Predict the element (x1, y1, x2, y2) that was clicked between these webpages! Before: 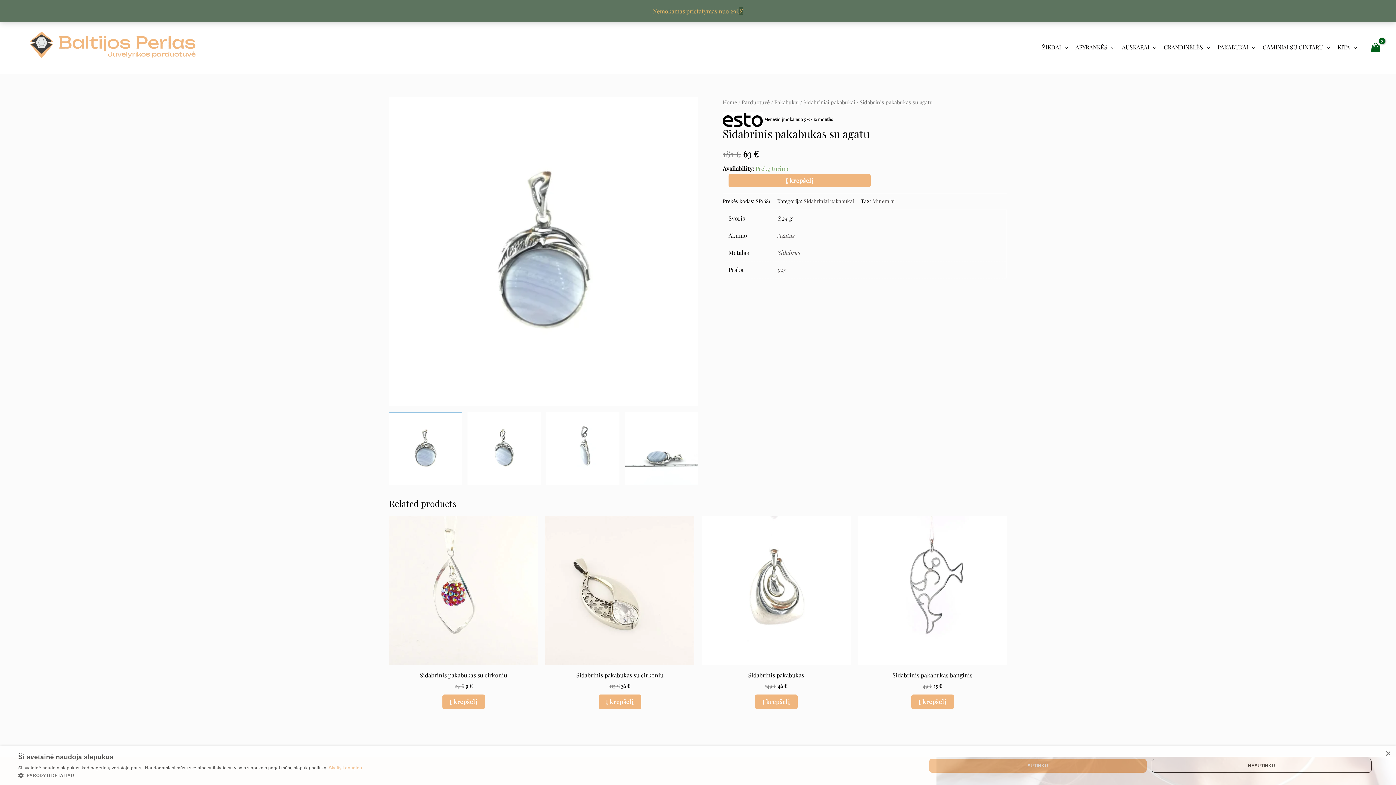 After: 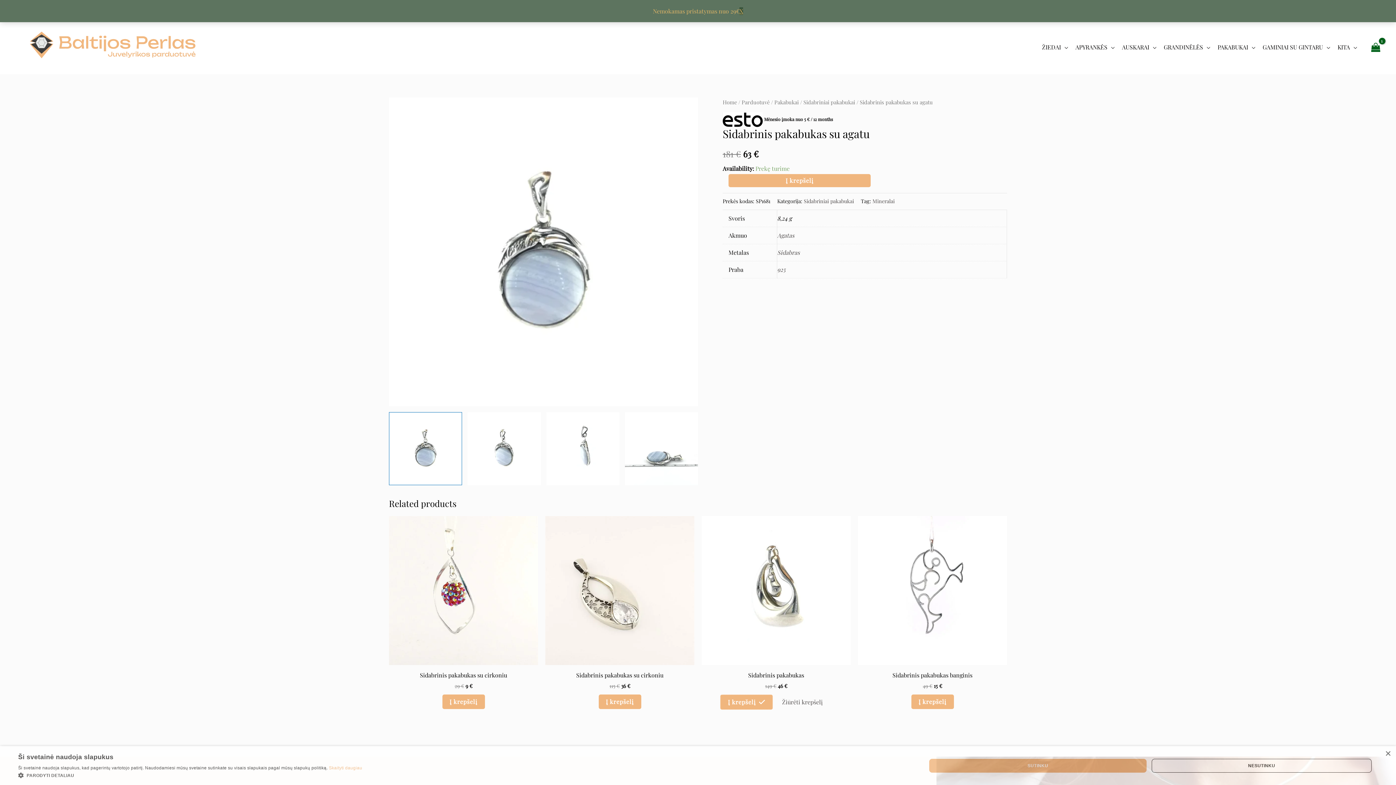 Action: bbox: (755, 694, 797, 709) label: Add to cart: “Sidabrinis pakabukas”